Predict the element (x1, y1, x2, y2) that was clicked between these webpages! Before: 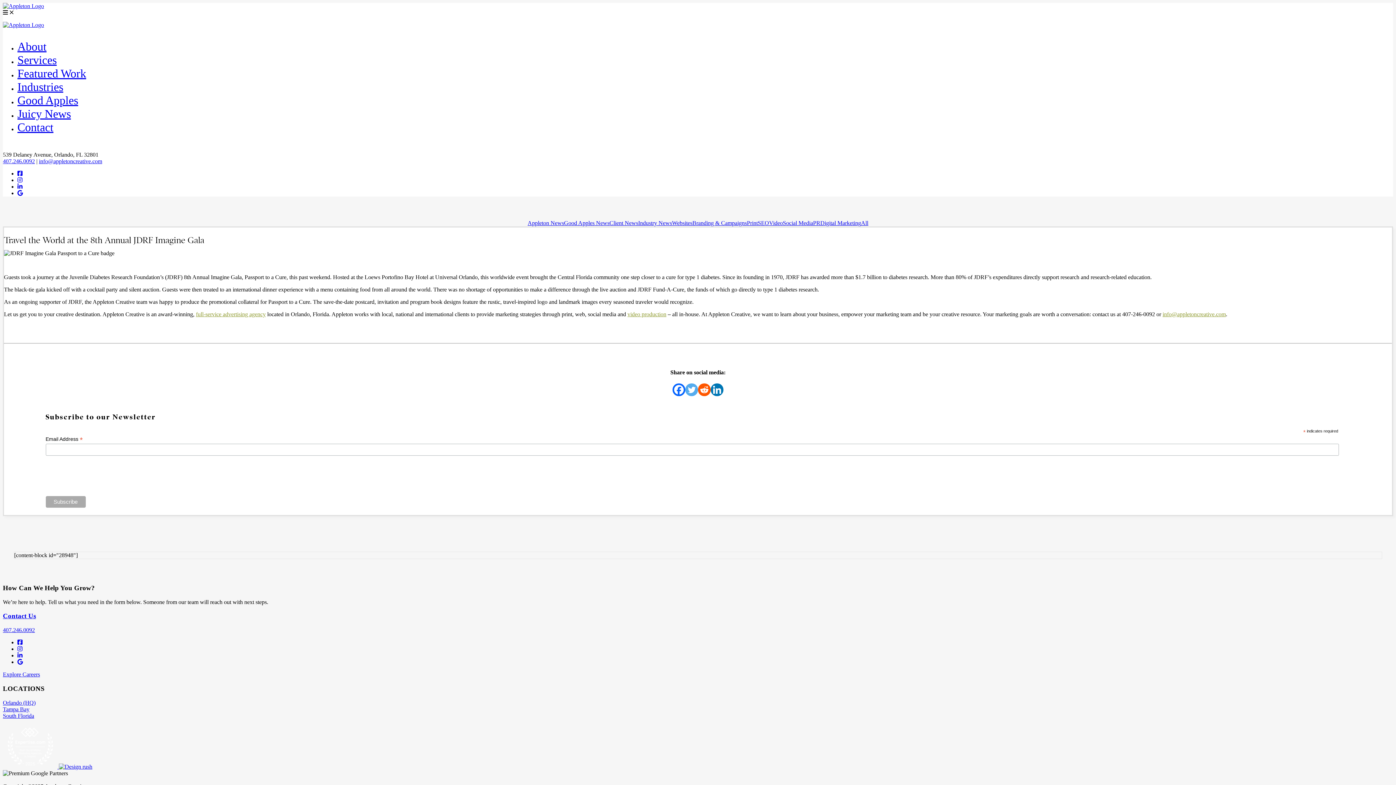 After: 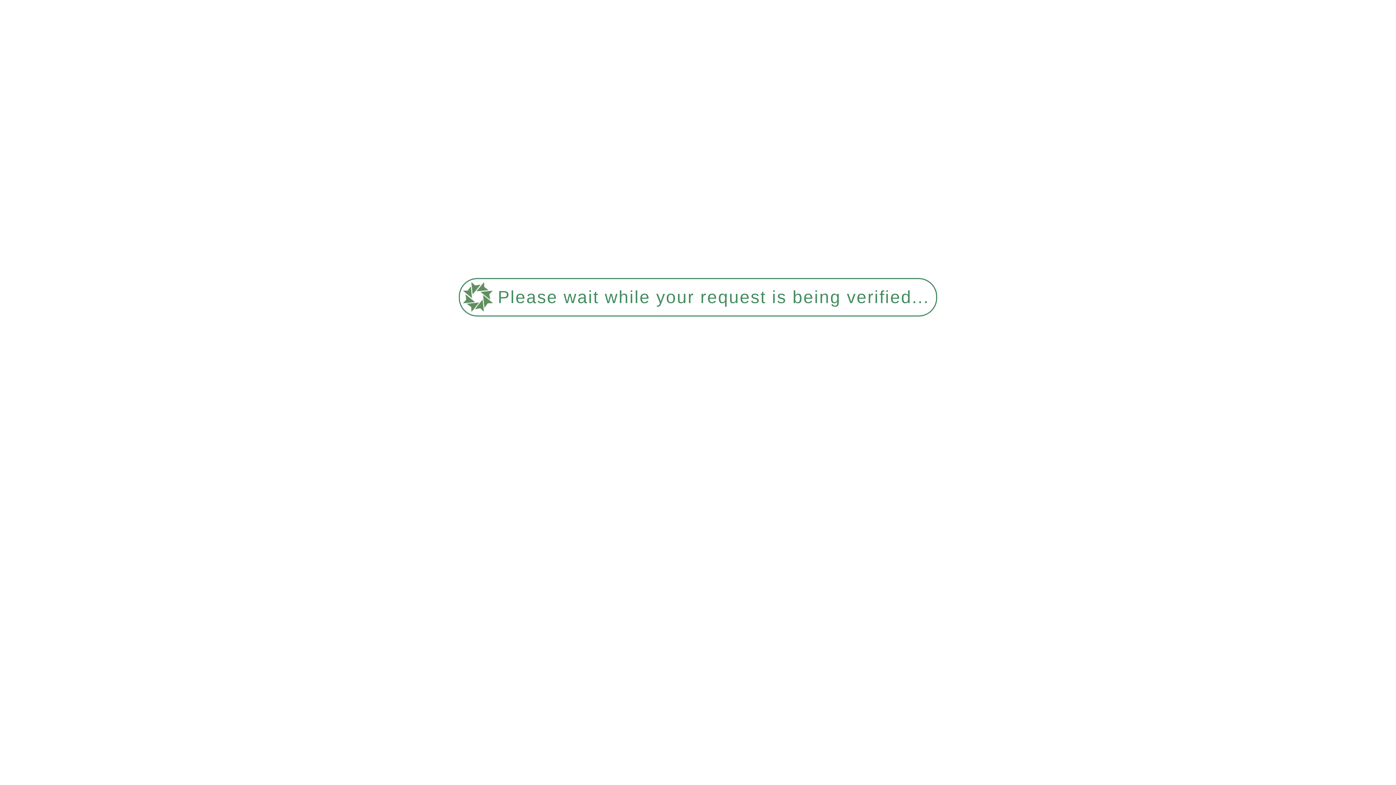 Action: bbox: (861, 220, 868, 226) label: All